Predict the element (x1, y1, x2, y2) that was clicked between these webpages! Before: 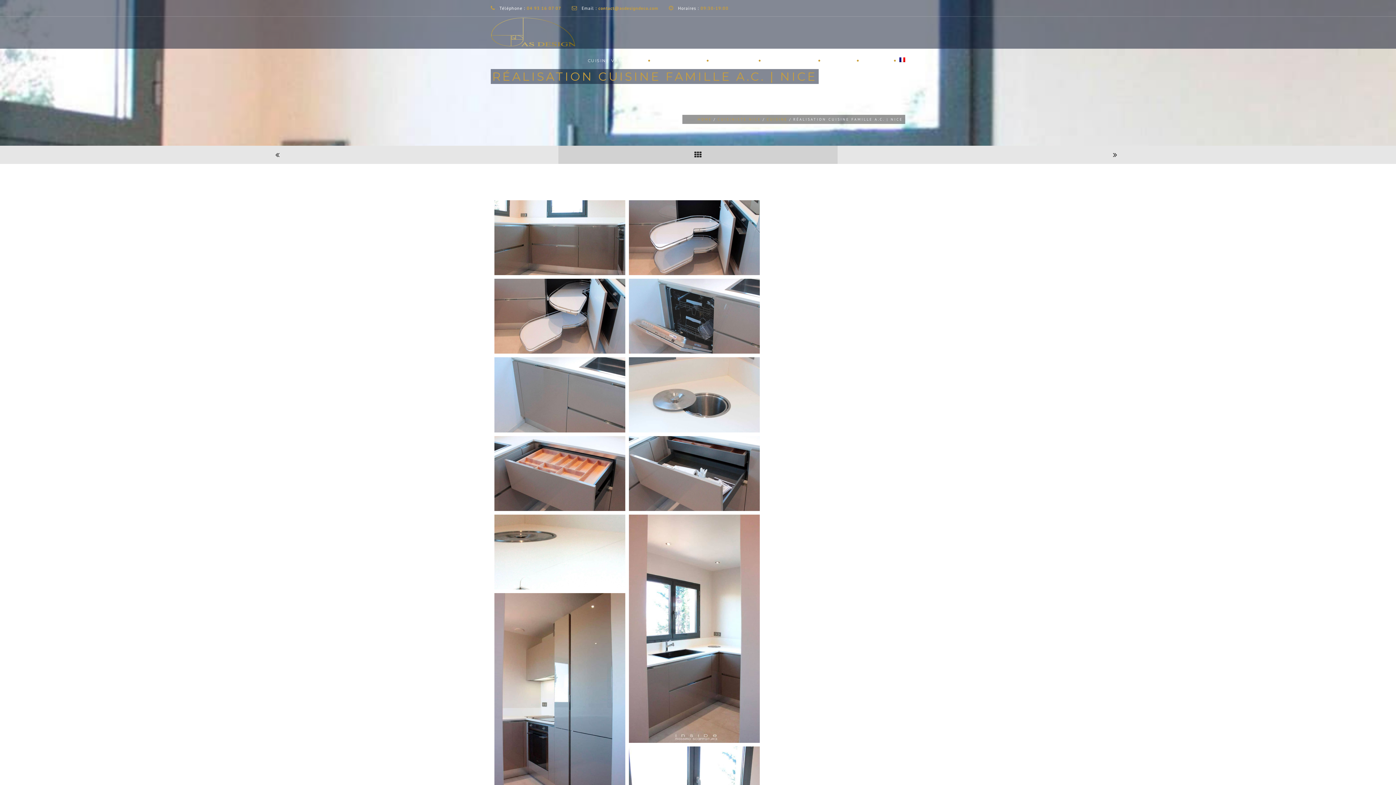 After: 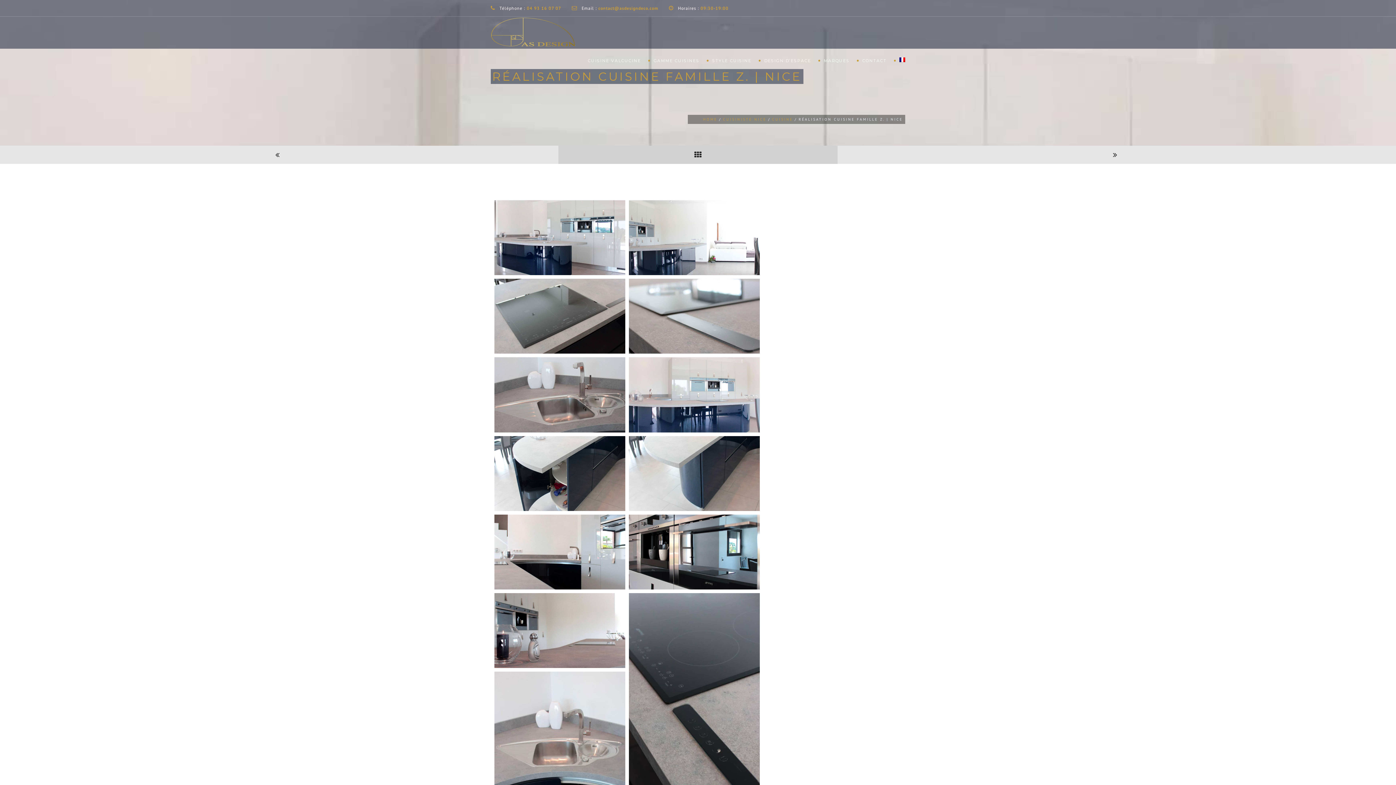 Action: bbox: (837, 145, 1396, 164)